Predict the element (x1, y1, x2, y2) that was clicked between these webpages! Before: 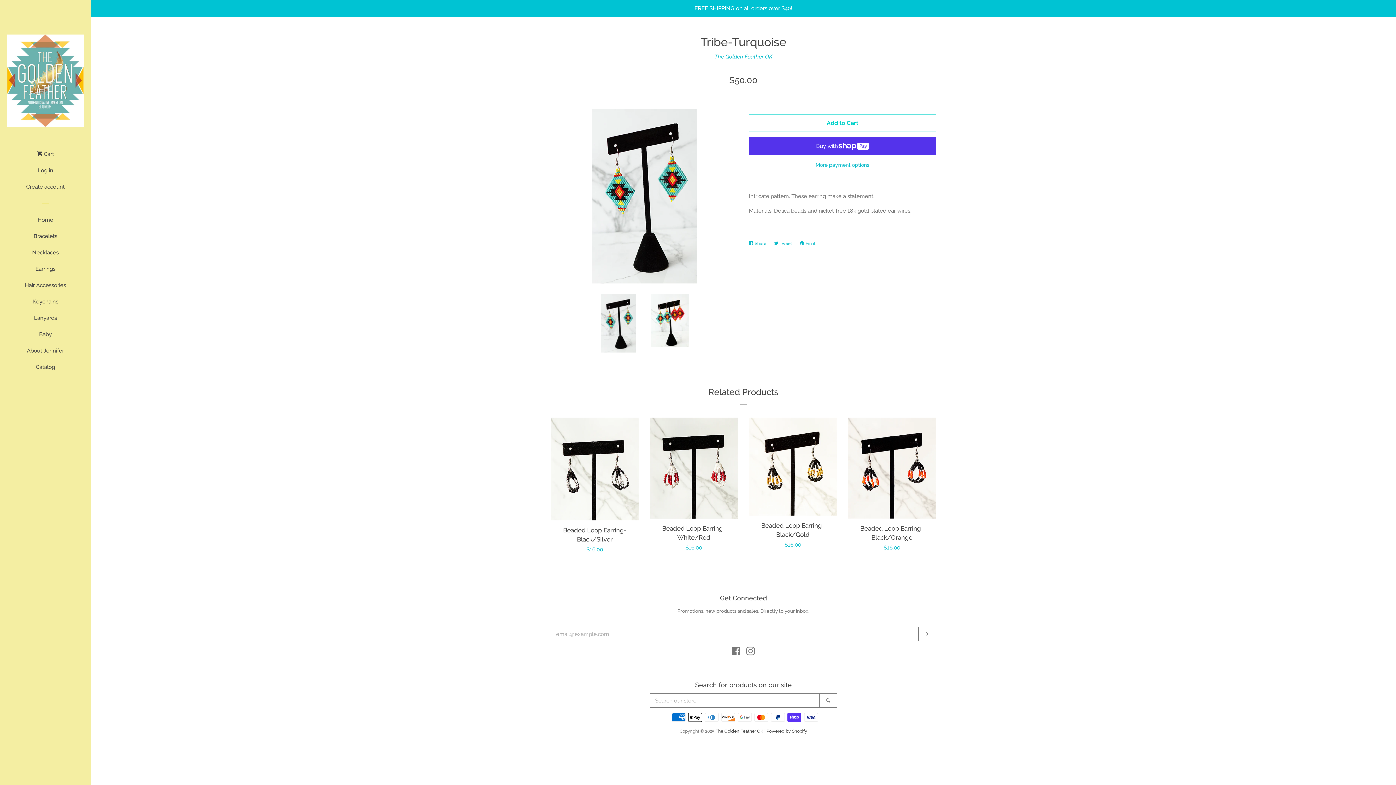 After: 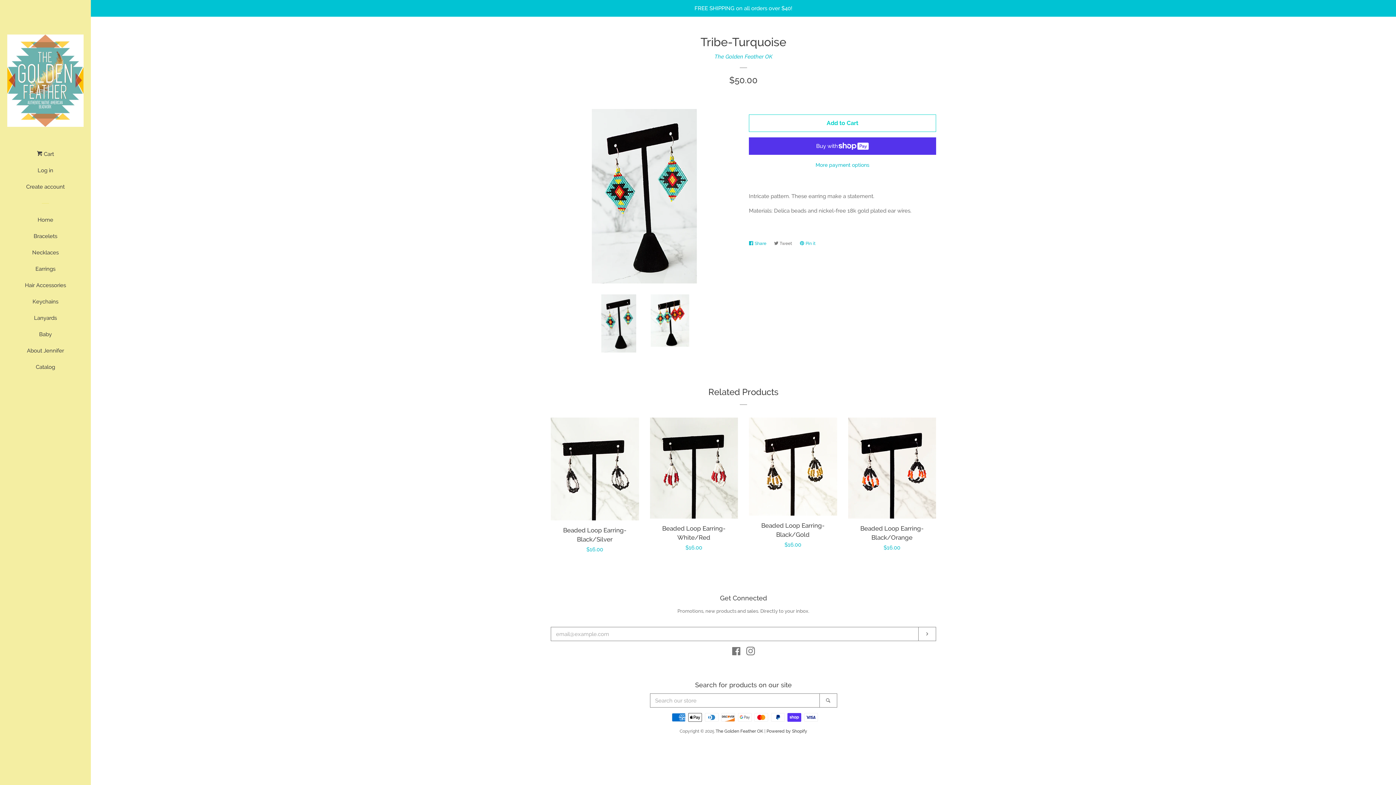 Action: bbox: (774, 237, 795, 249) label:  Tweet
Tweet on Twitter